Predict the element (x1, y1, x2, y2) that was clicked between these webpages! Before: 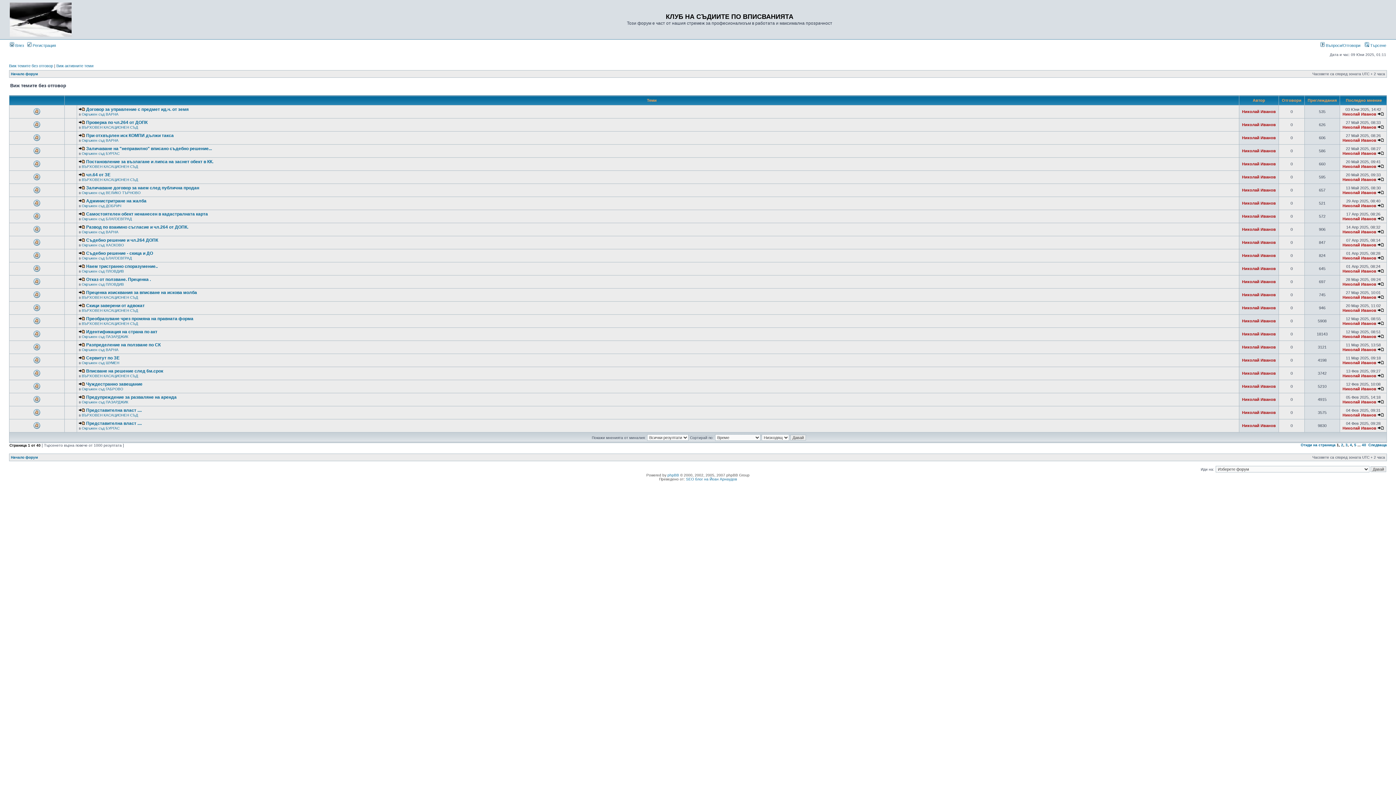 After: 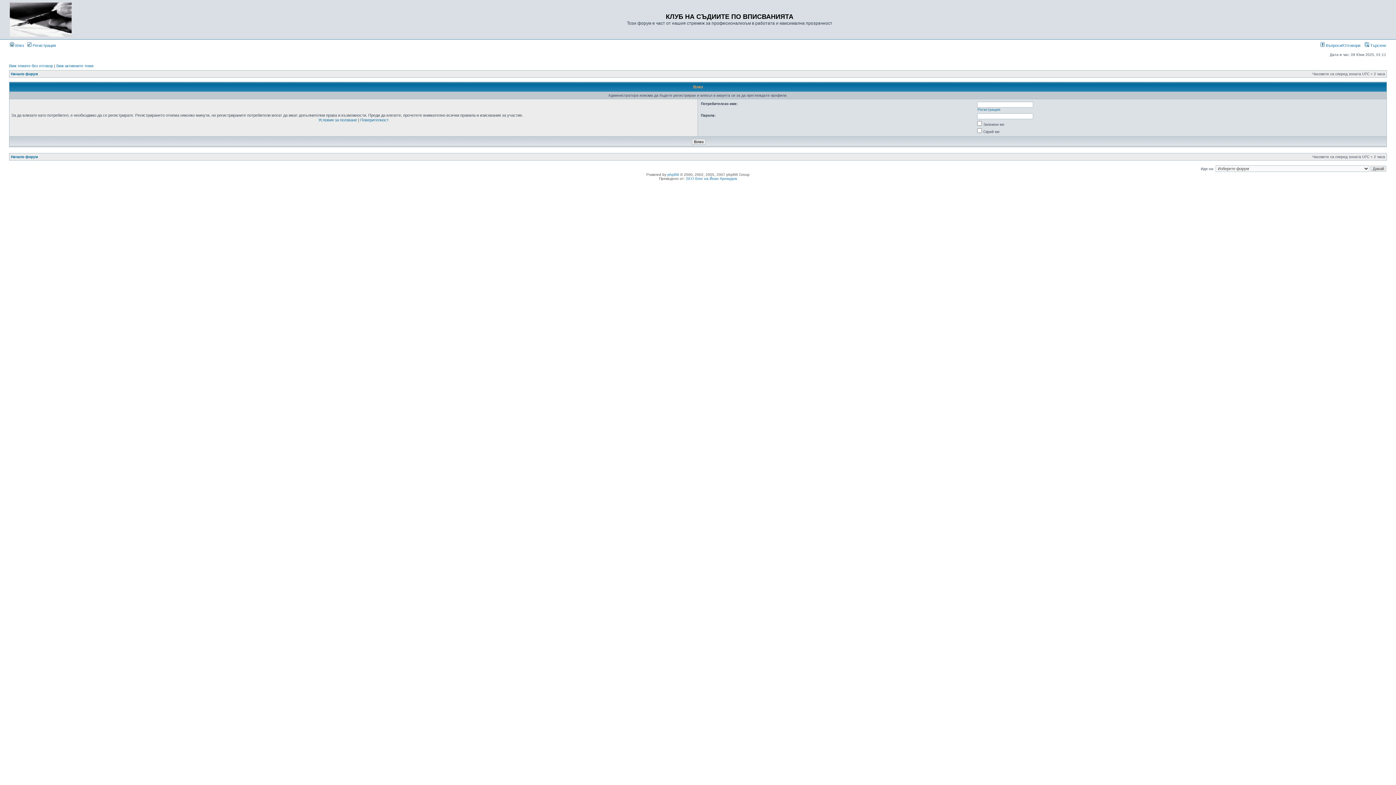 Action: bbox: (1242, 397, 1276, 401) label: Николай Иванов